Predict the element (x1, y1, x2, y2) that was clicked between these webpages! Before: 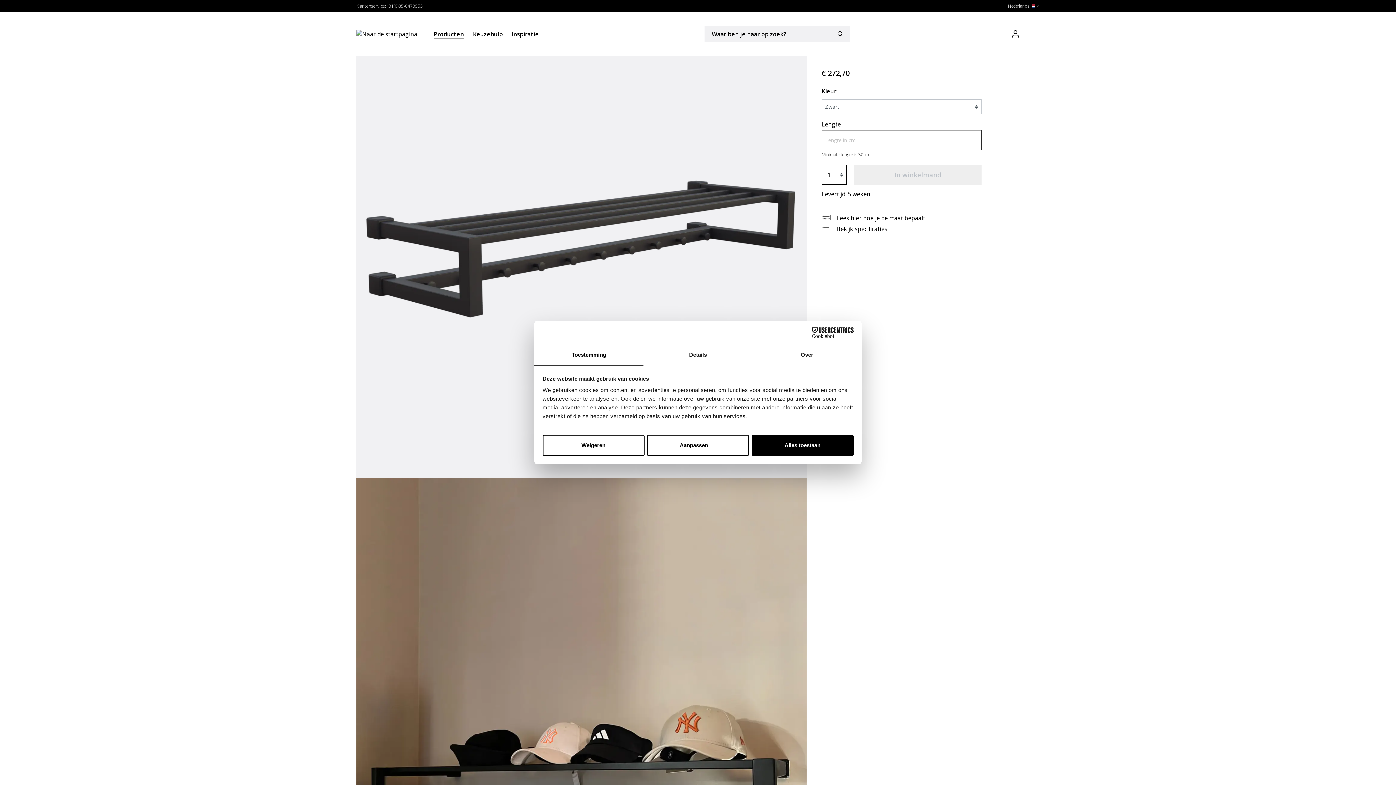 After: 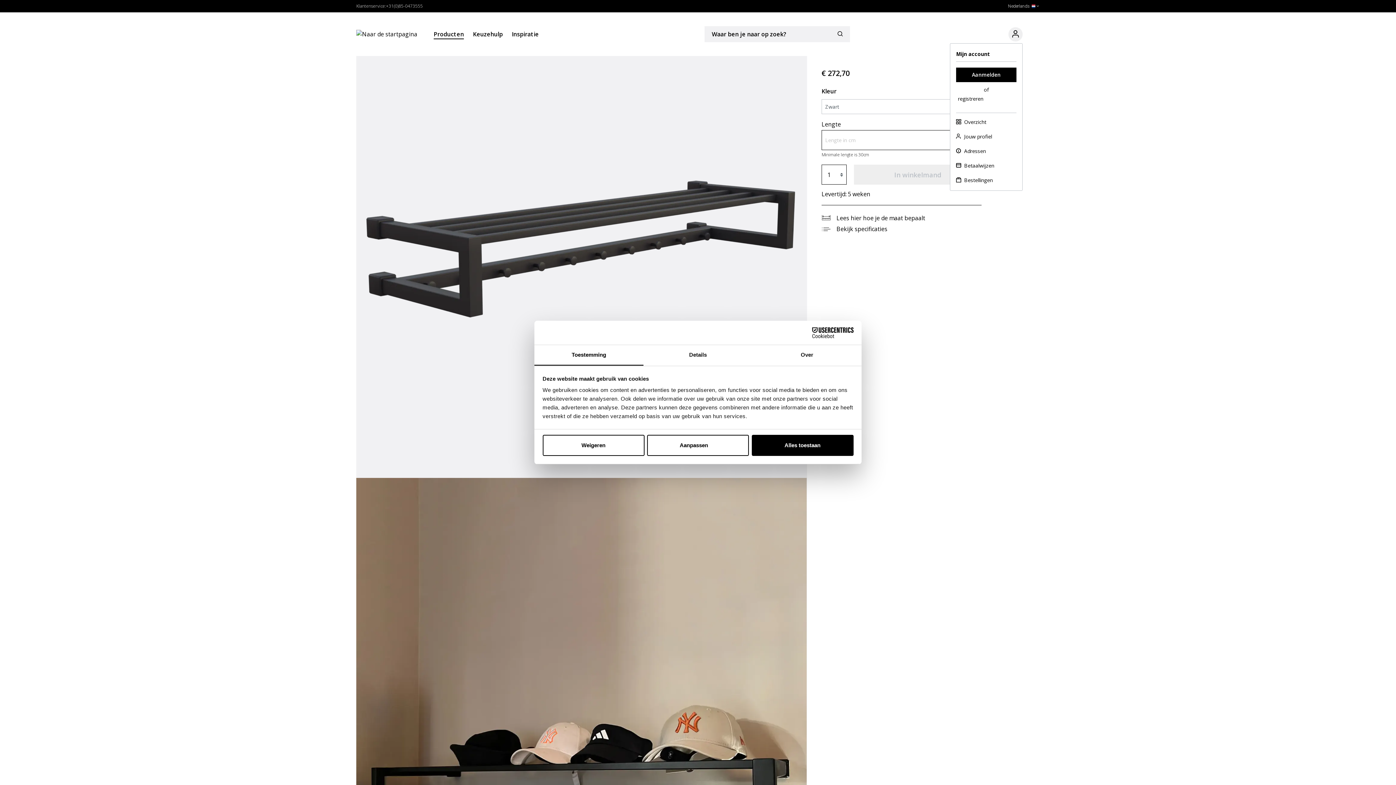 Action: label: Mijn account bbox: (1008, 27, 1022, 39)